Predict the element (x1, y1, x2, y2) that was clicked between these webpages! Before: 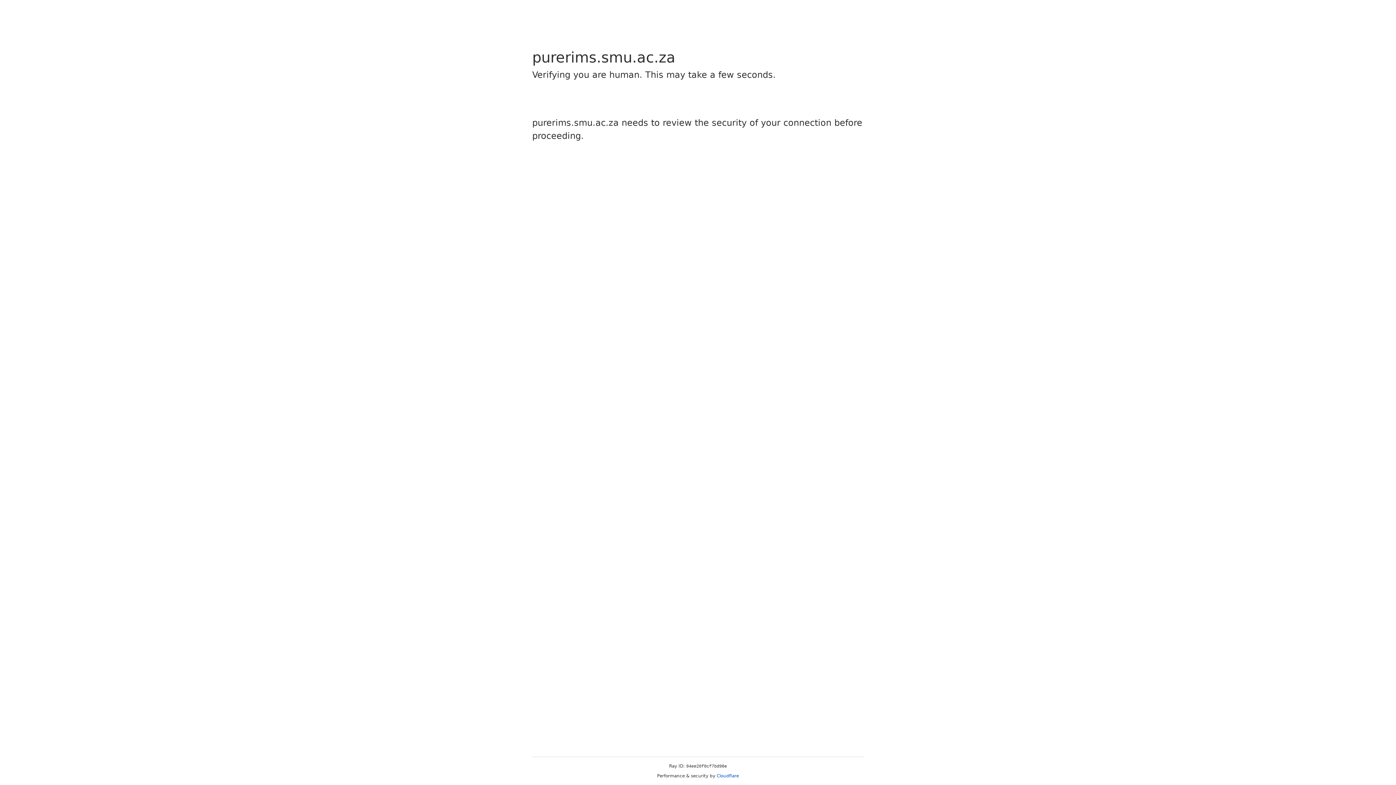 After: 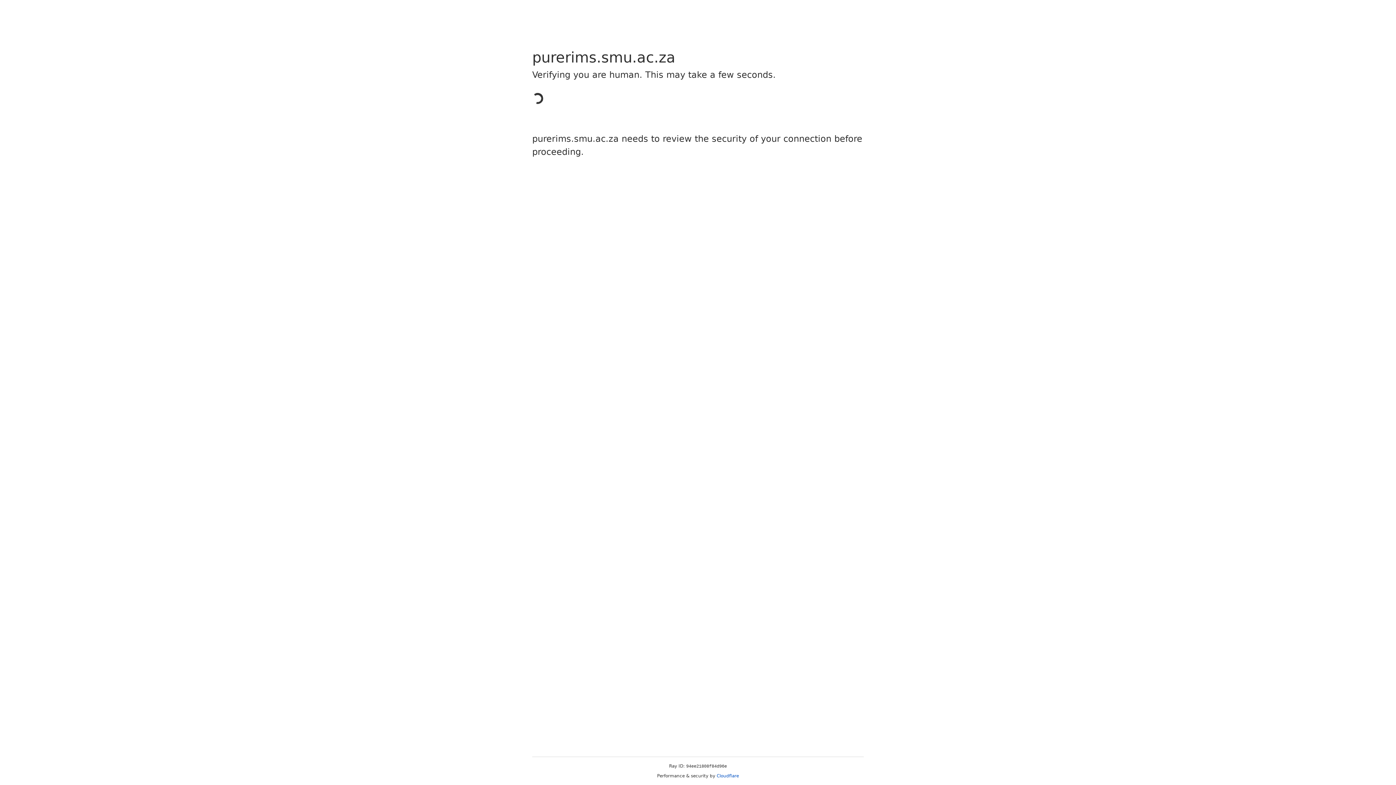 Action: label: Cloudflare bbox: (716, 773, 739, 778)